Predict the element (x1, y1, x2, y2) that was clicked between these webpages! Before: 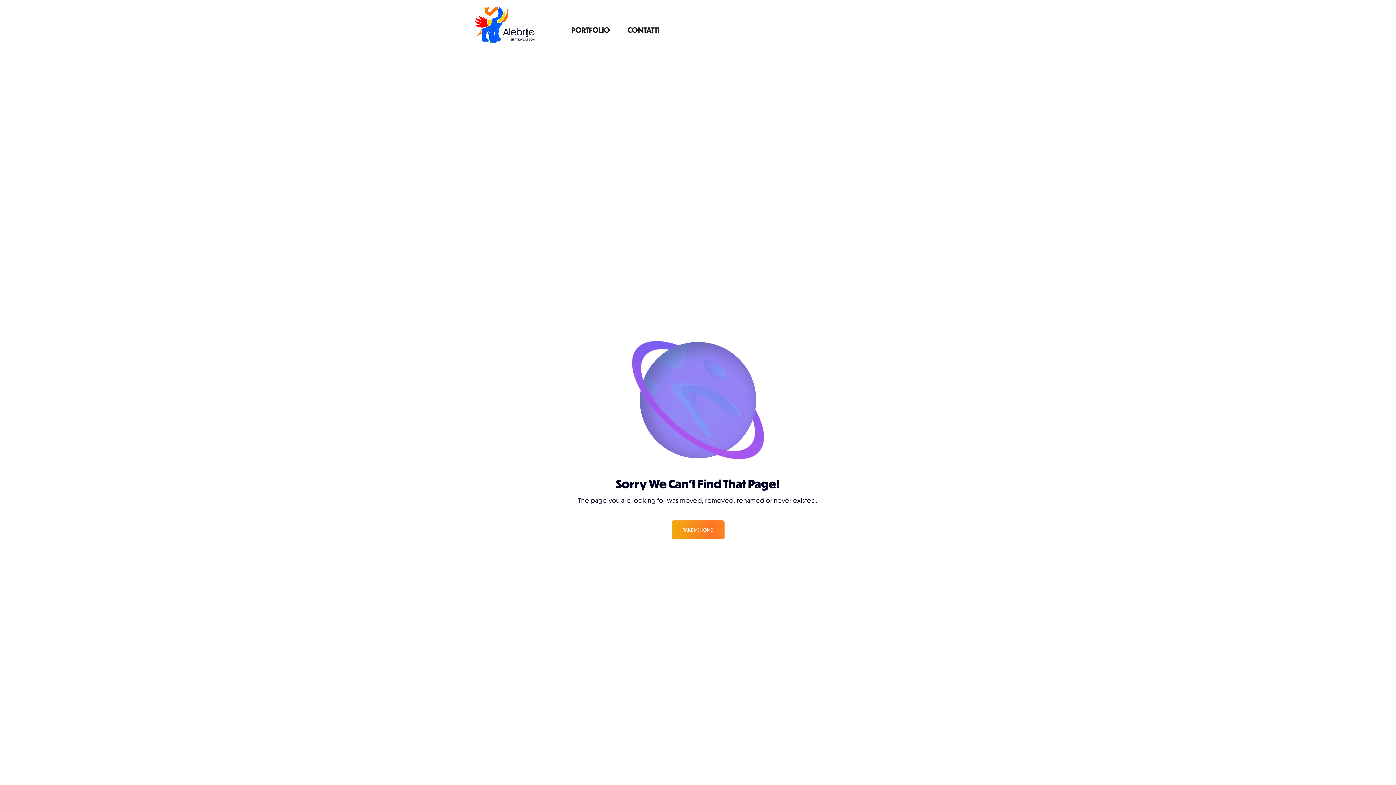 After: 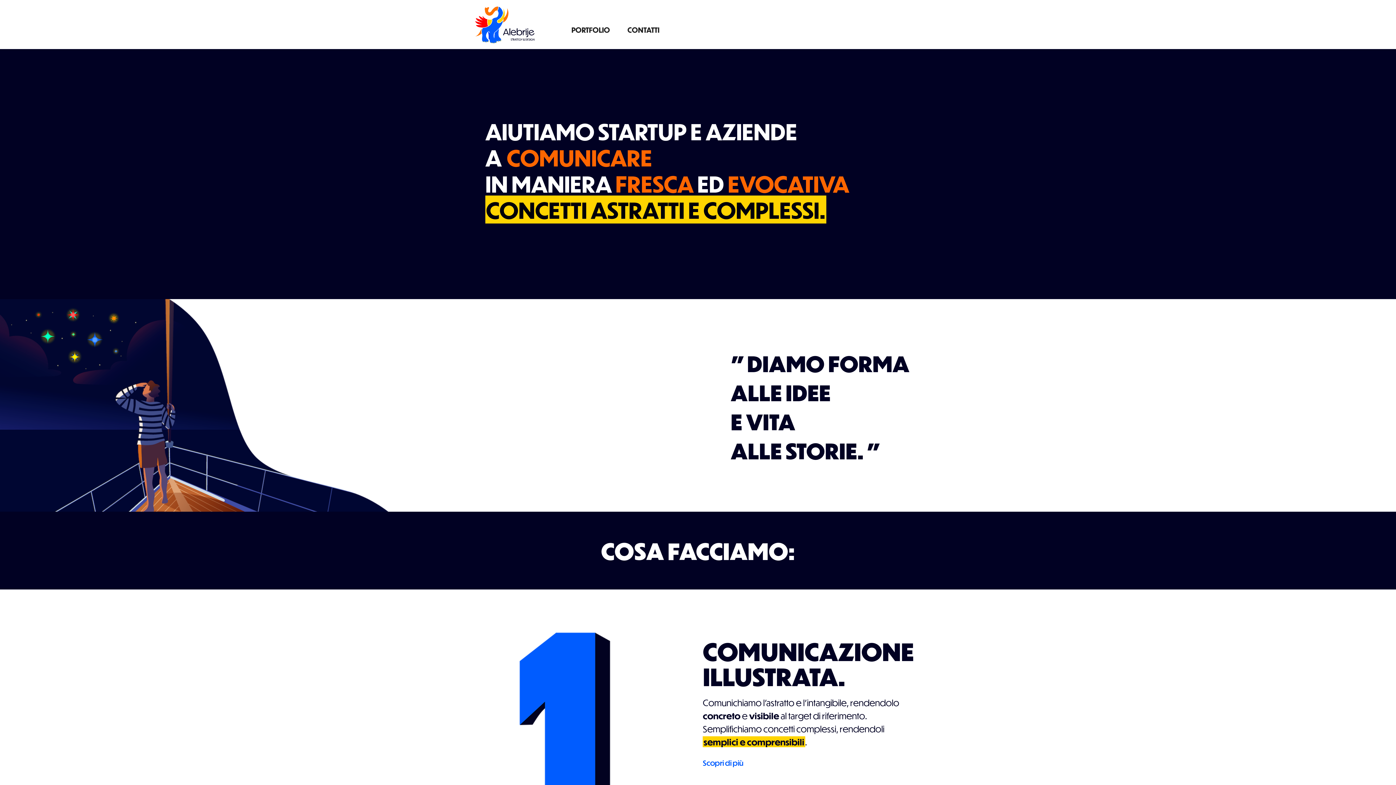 Action: bbox: (473, 4, 537, 45)